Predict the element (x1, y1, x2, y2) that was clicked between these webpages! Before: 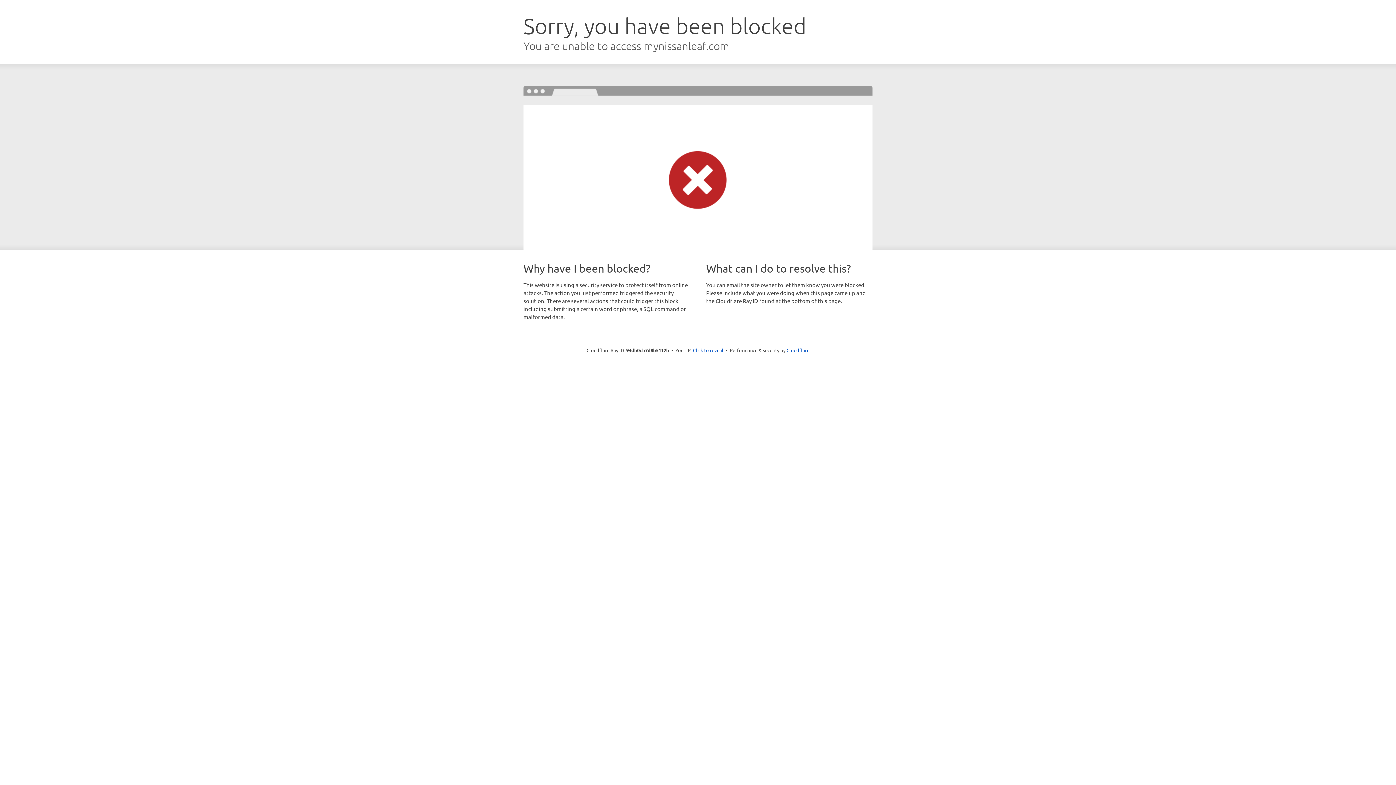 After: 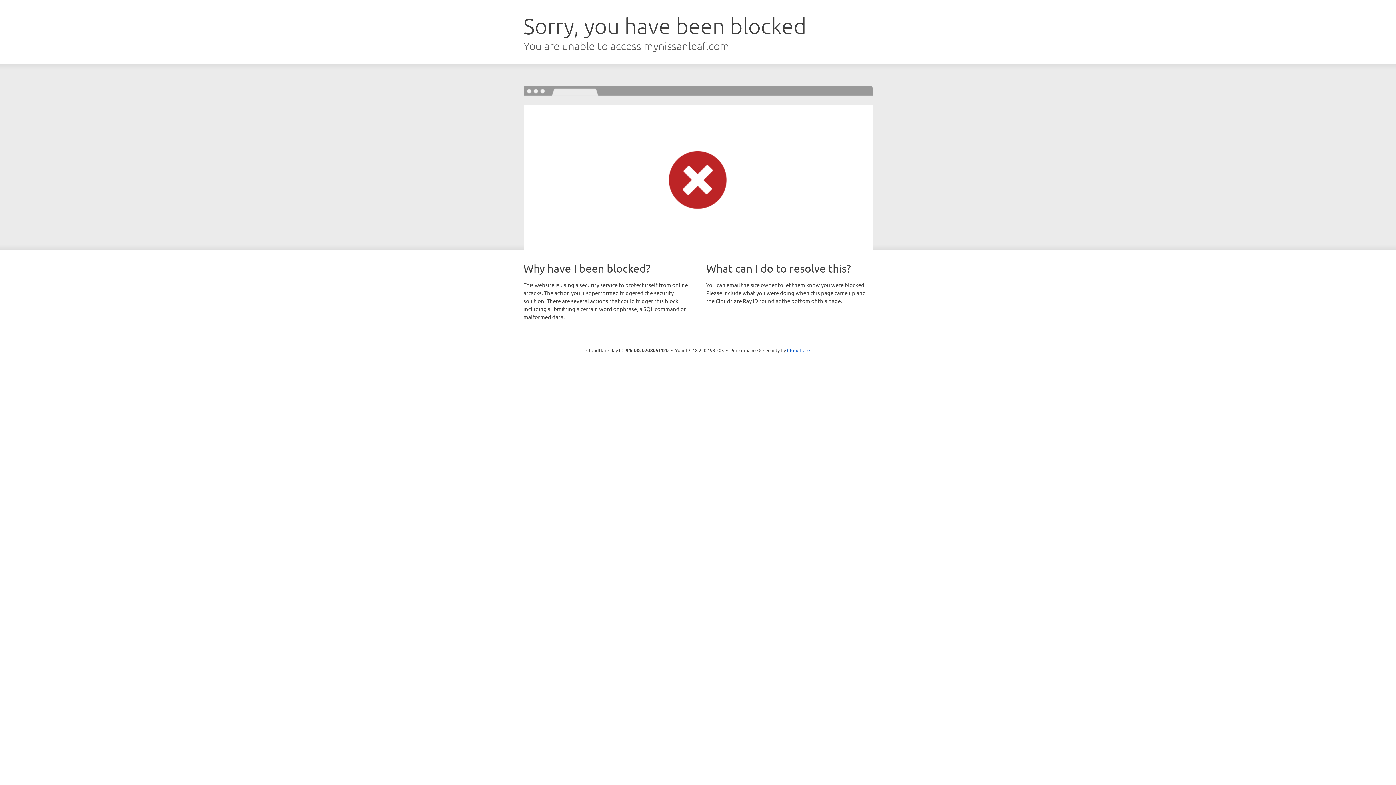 Action: bbox: (693, 346, 723, 353) label: Click to reveal